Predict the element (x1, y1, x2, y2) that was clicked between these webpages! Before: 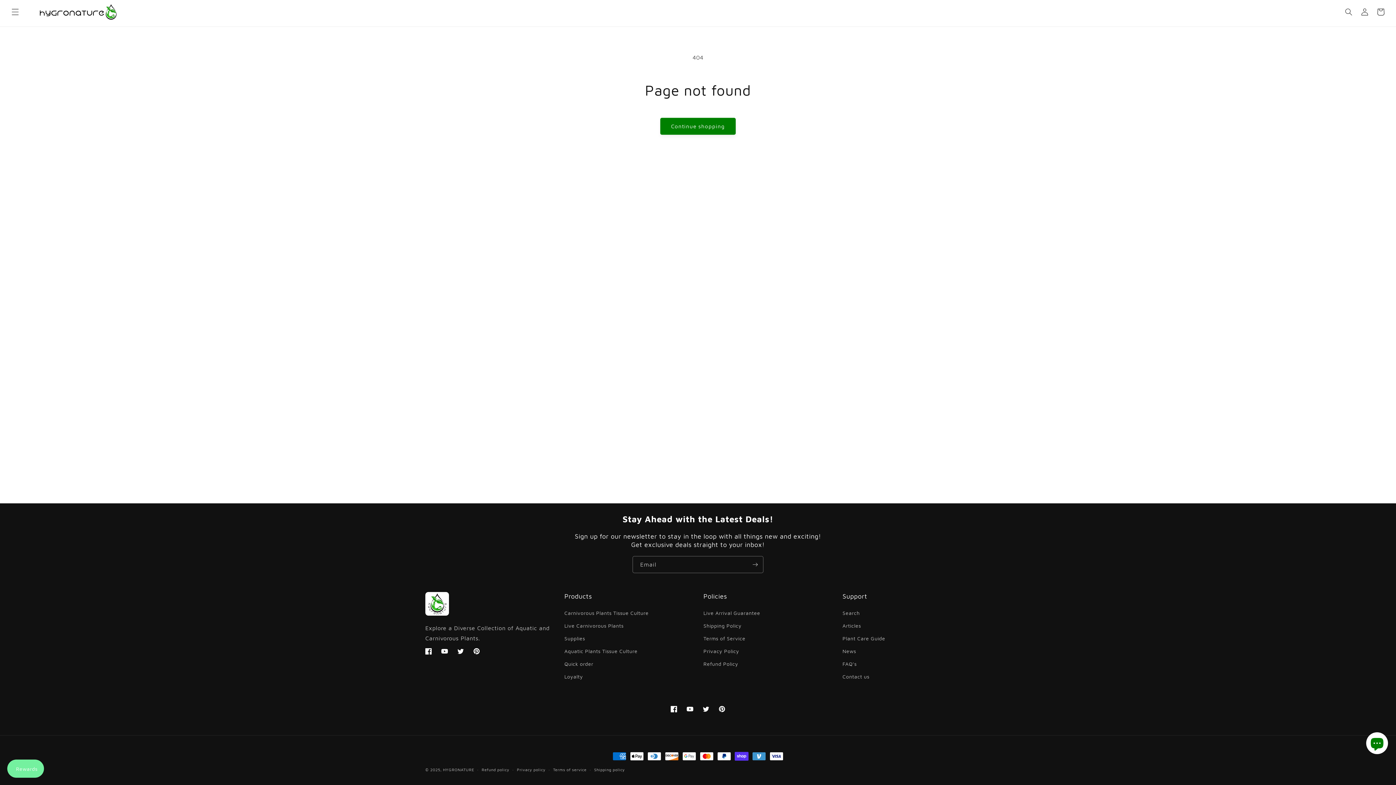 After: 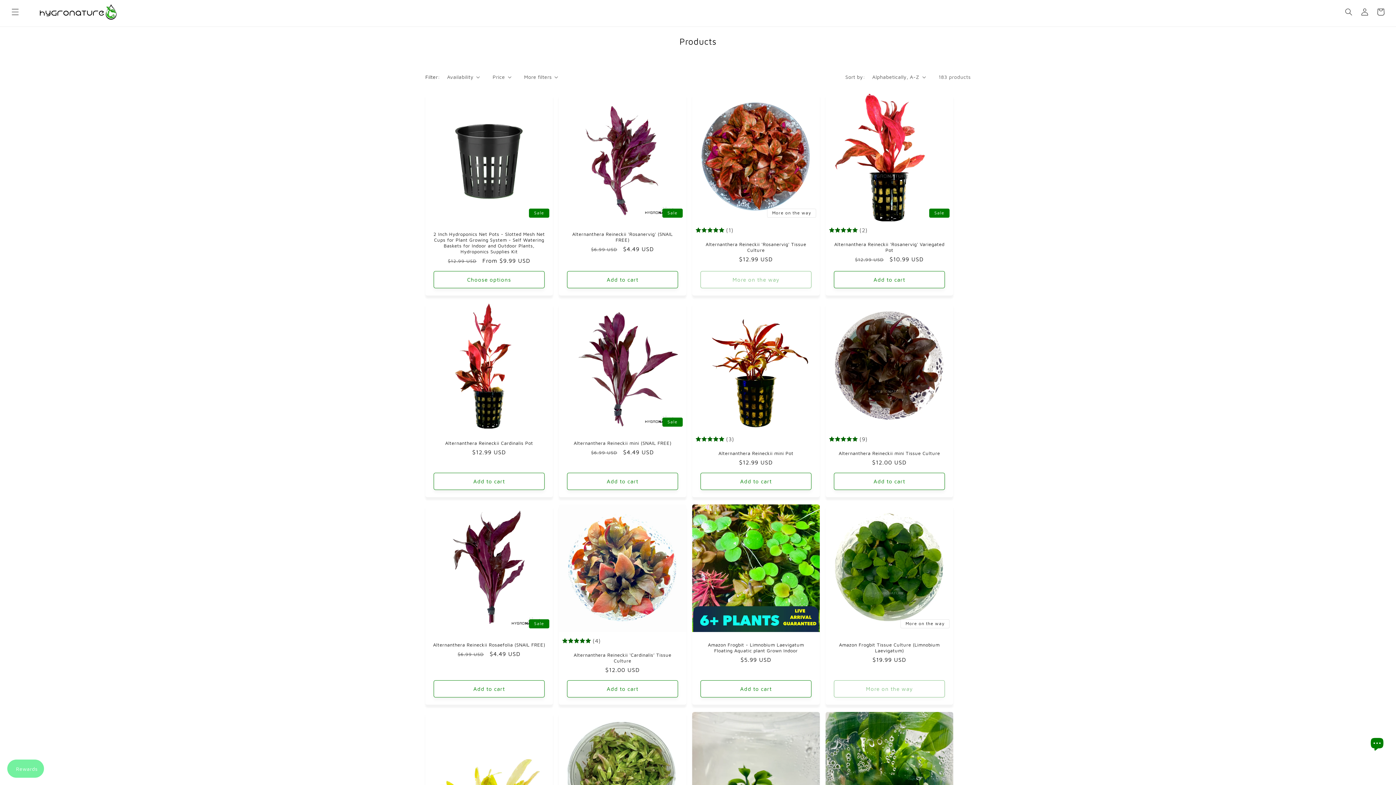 Action: label: Continue shopping bbox: (660, 117, 736, 134)